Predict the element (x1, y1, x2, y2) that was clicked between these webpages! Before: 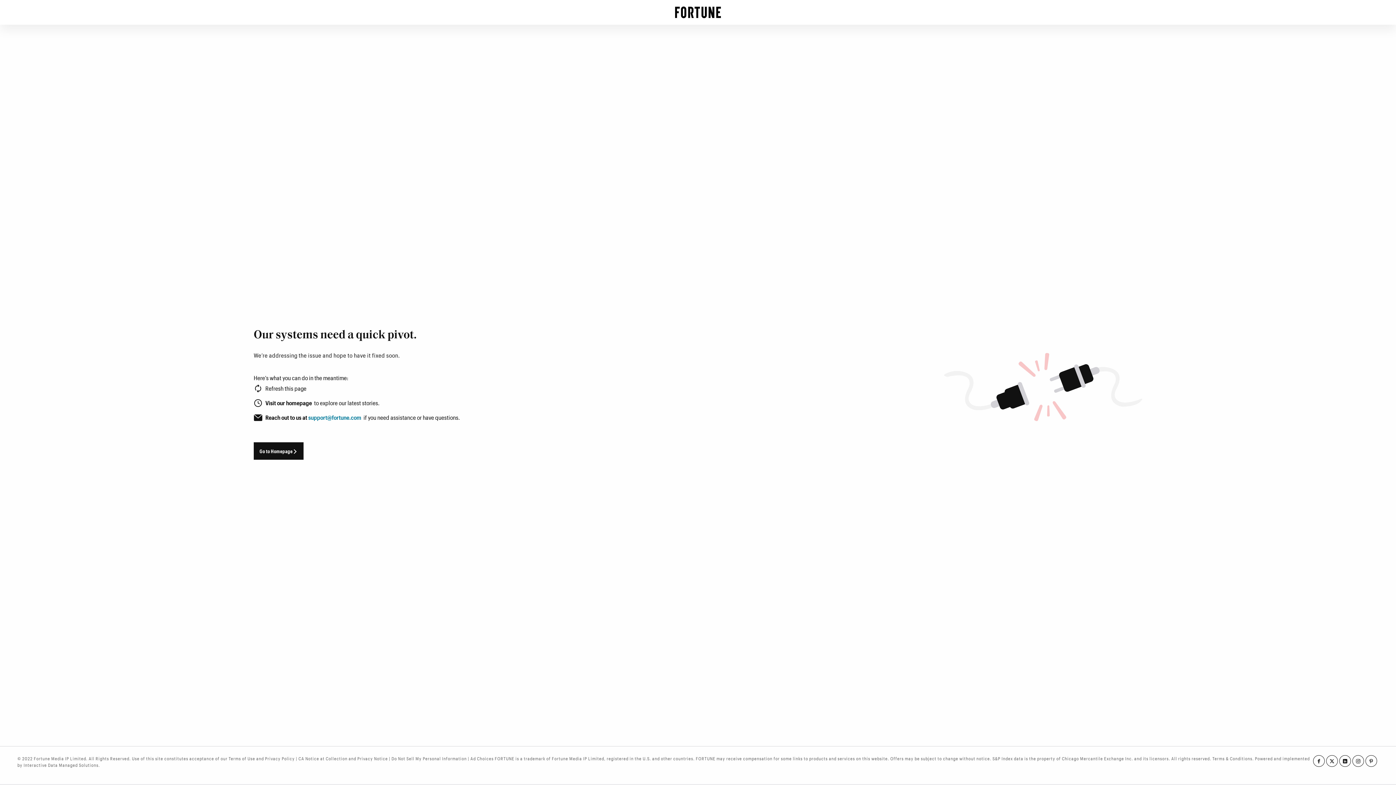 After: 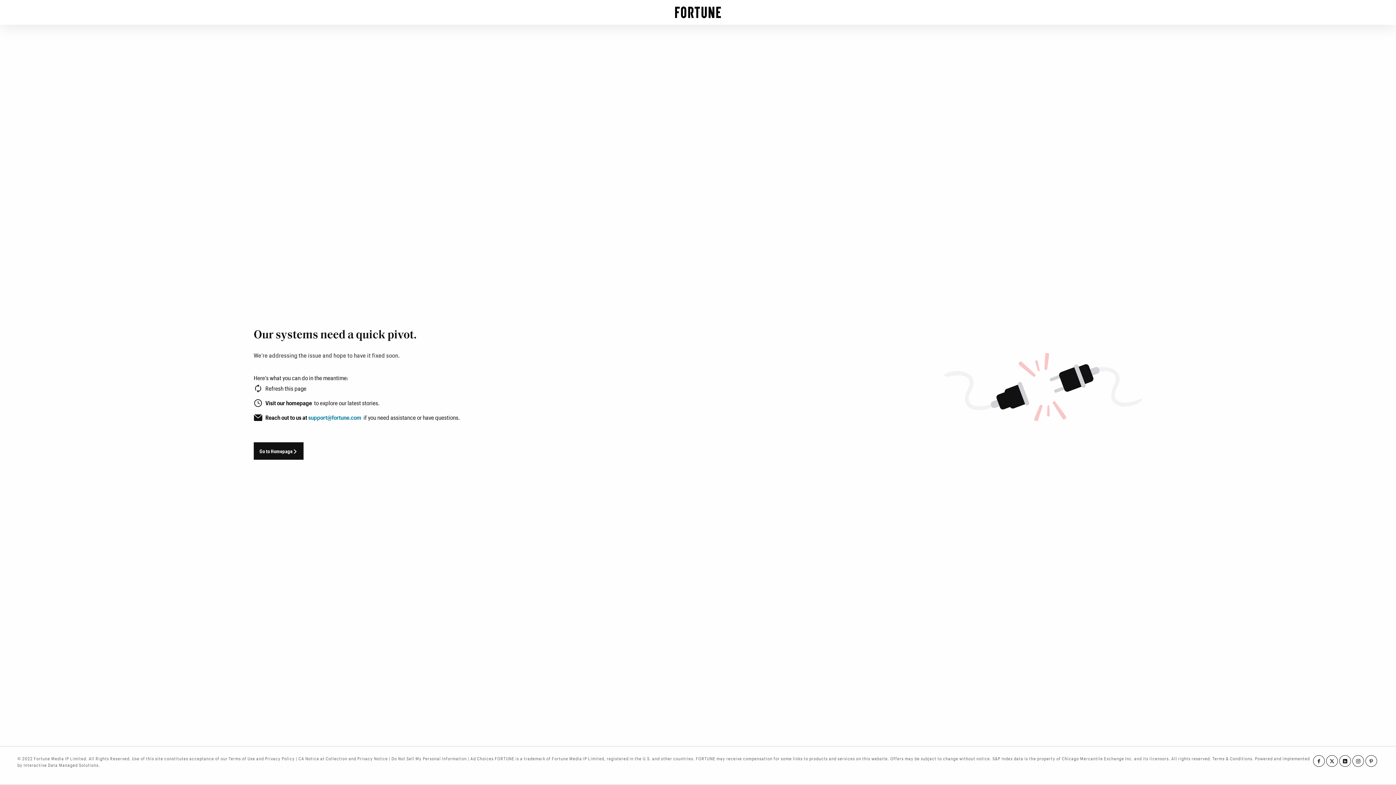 Action: label: Go to Homepage bbox: (253, 442, 303, 460)